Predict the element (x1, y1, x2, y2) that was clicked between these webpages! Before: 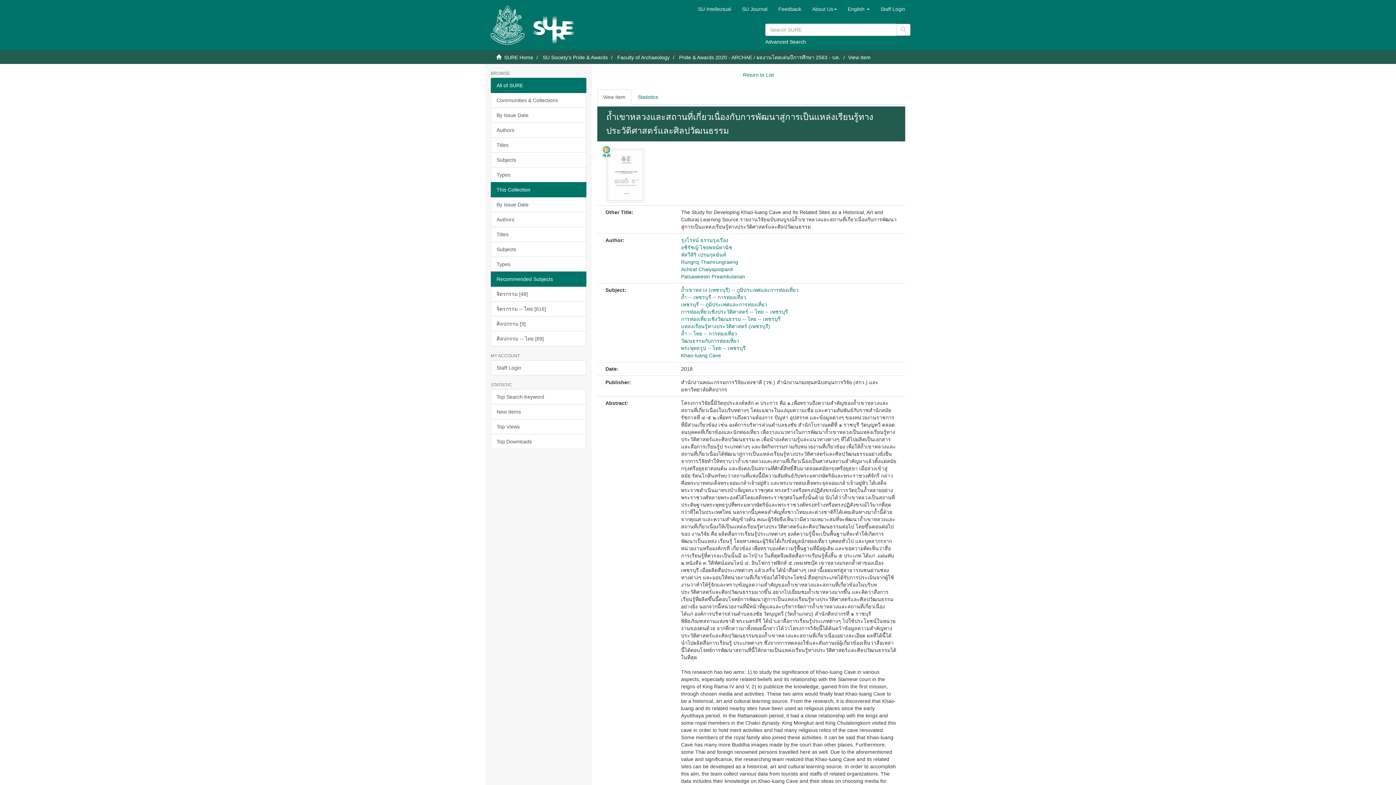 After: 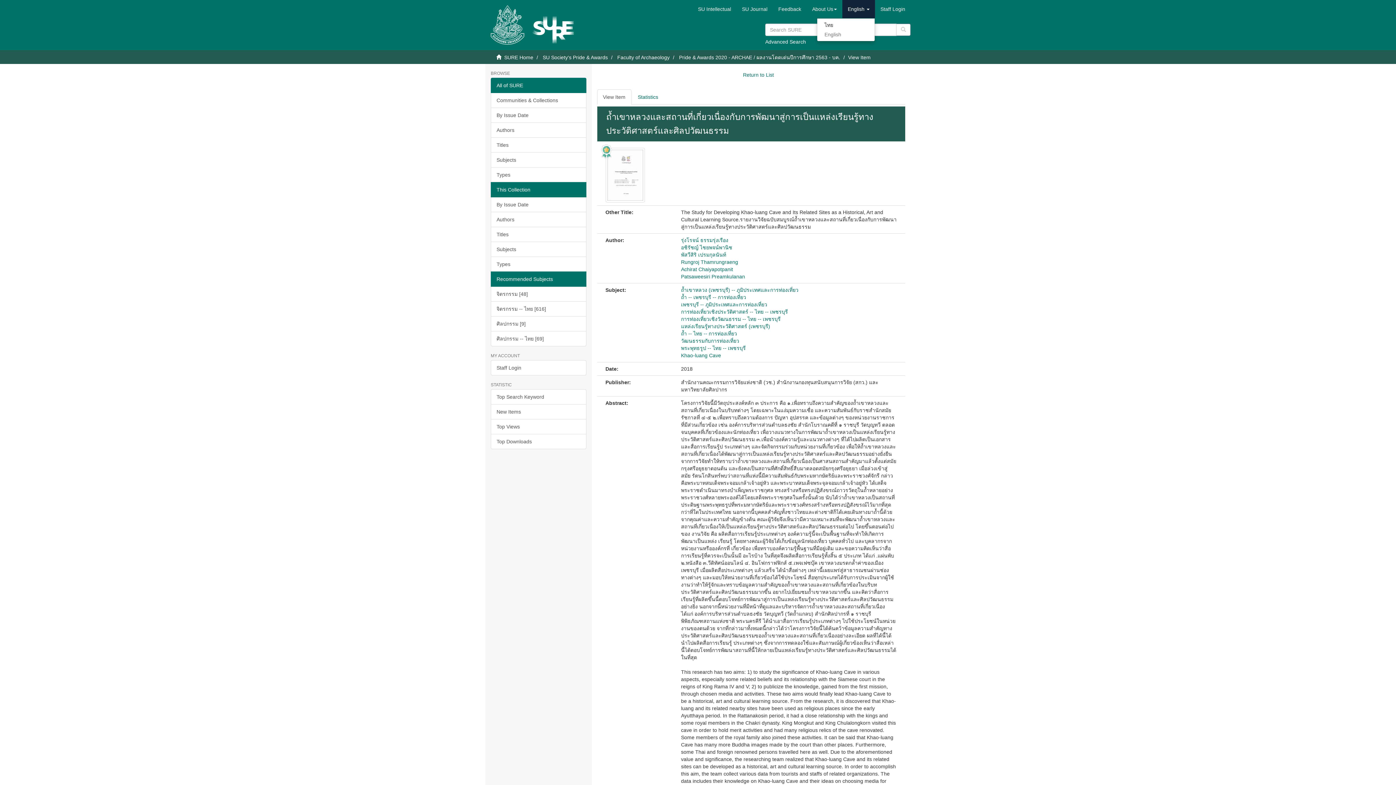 Action: label: English  bbox: (842, 0, 875, 18)